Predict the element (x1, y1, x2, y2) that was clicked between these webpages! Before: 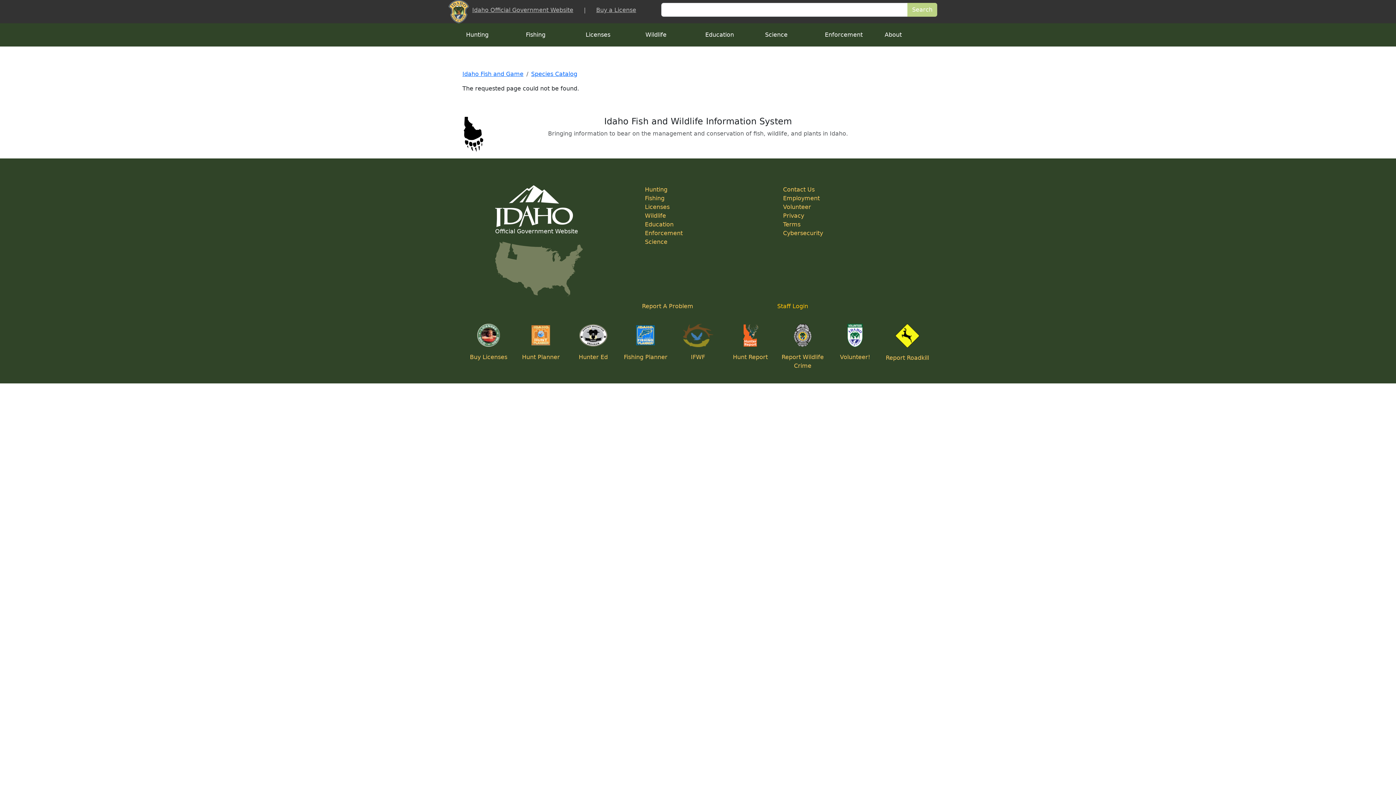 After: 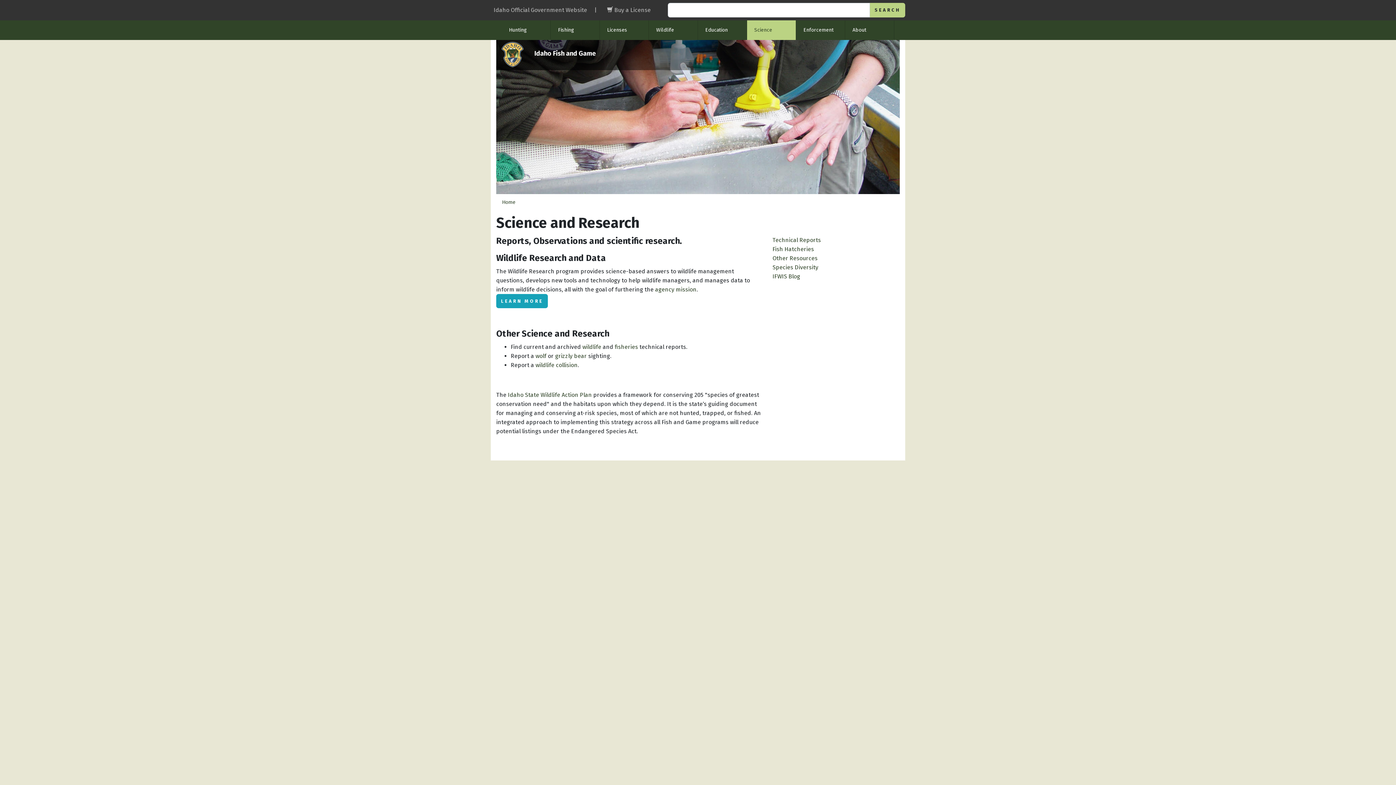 Action: bbox: (645, 238, 667, 245) label: Science